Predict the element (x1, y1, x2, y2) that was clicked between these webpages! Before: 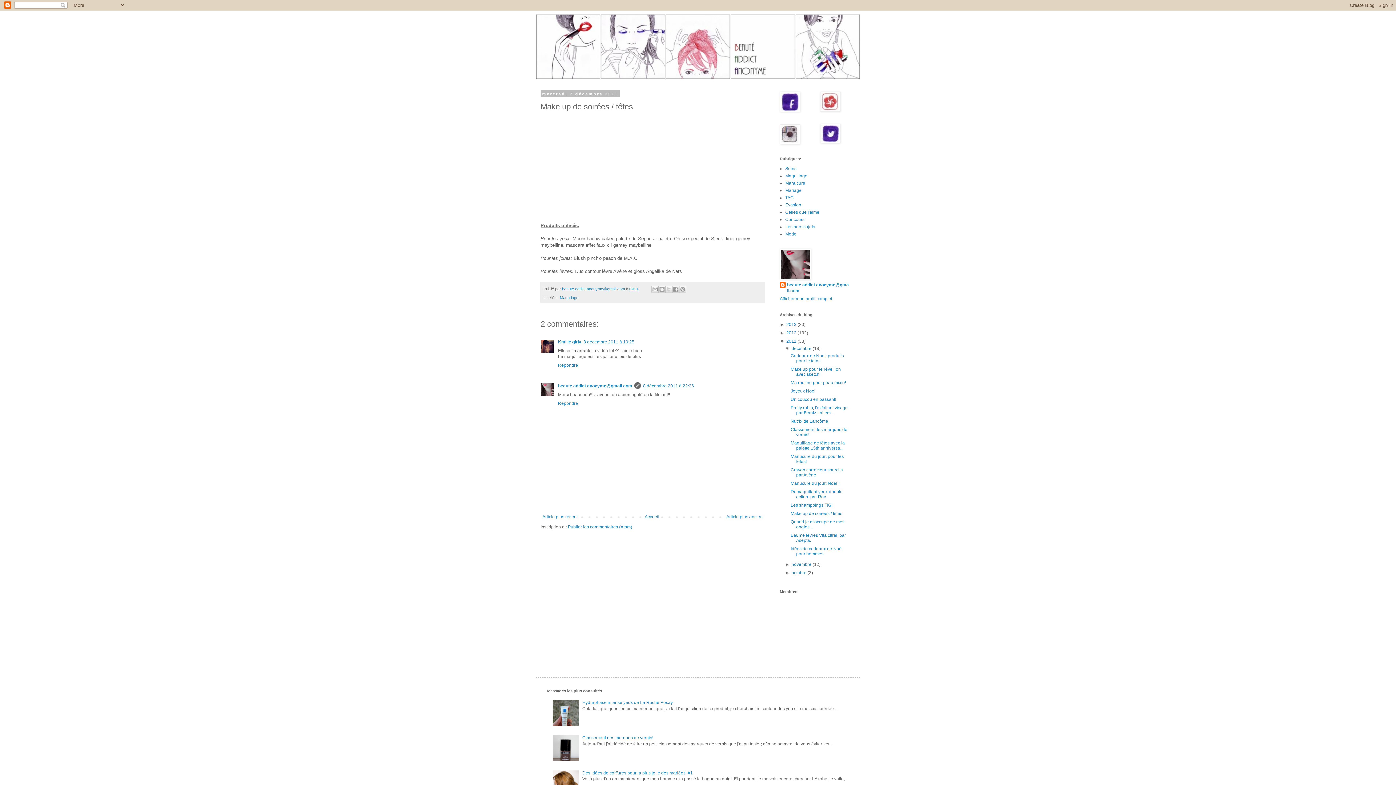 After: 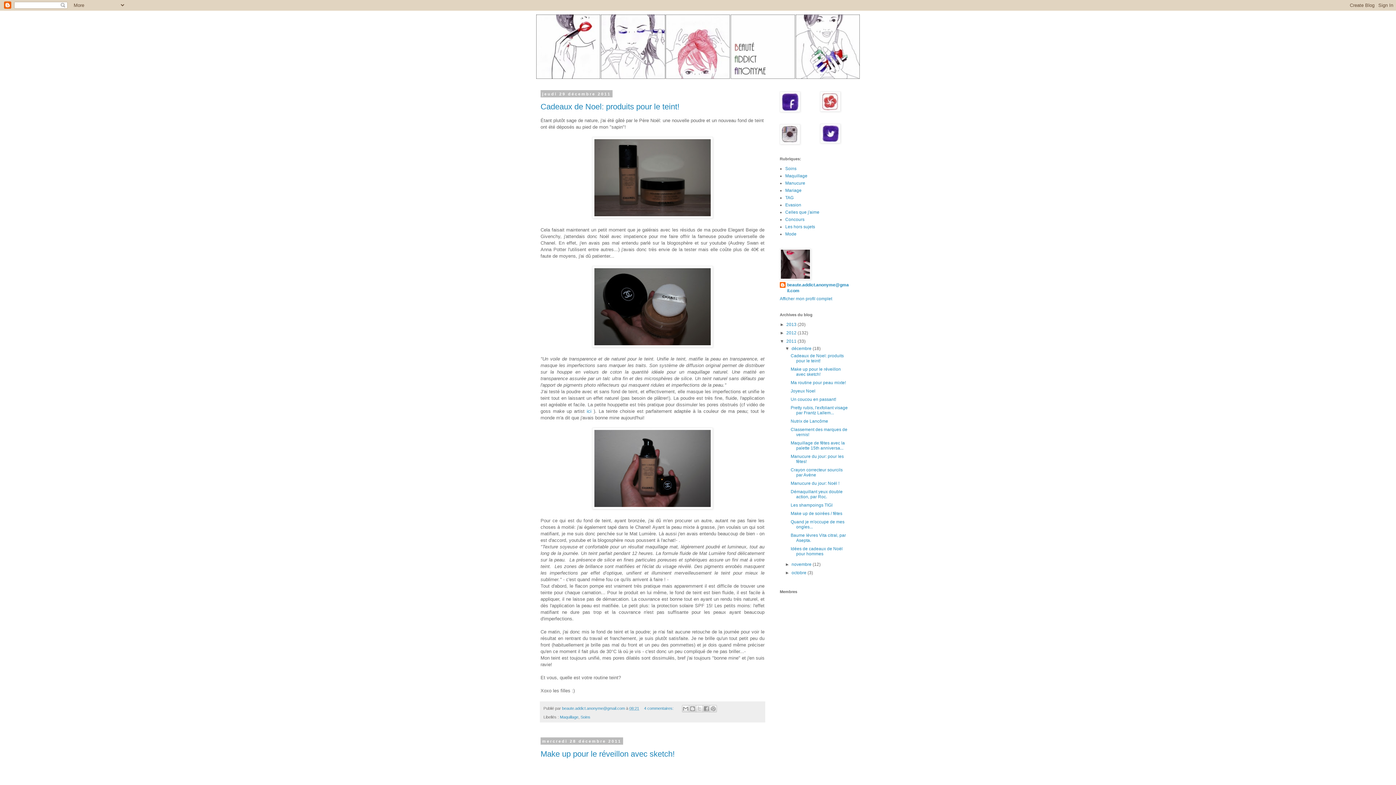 Action: label: 2011  bbox: (786, 338, 797, 344)